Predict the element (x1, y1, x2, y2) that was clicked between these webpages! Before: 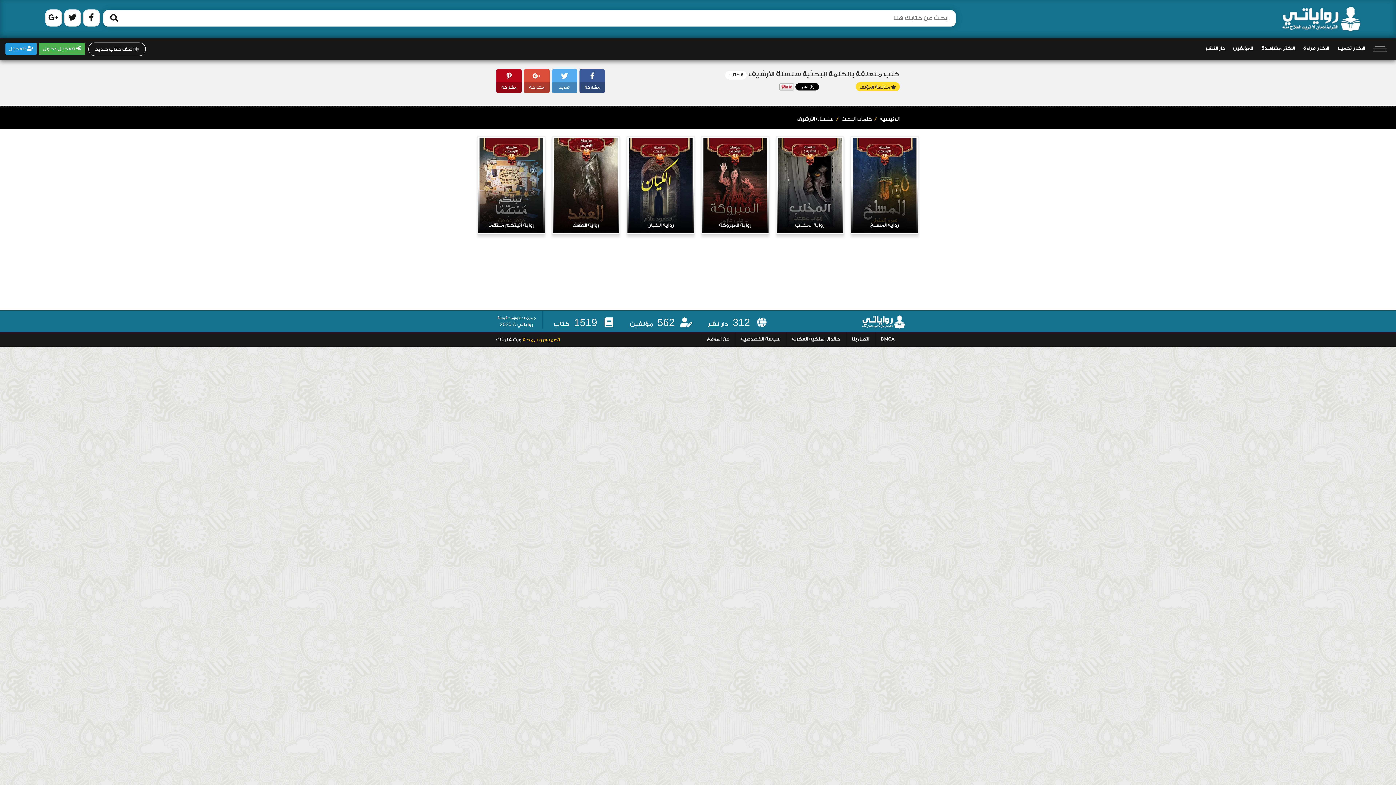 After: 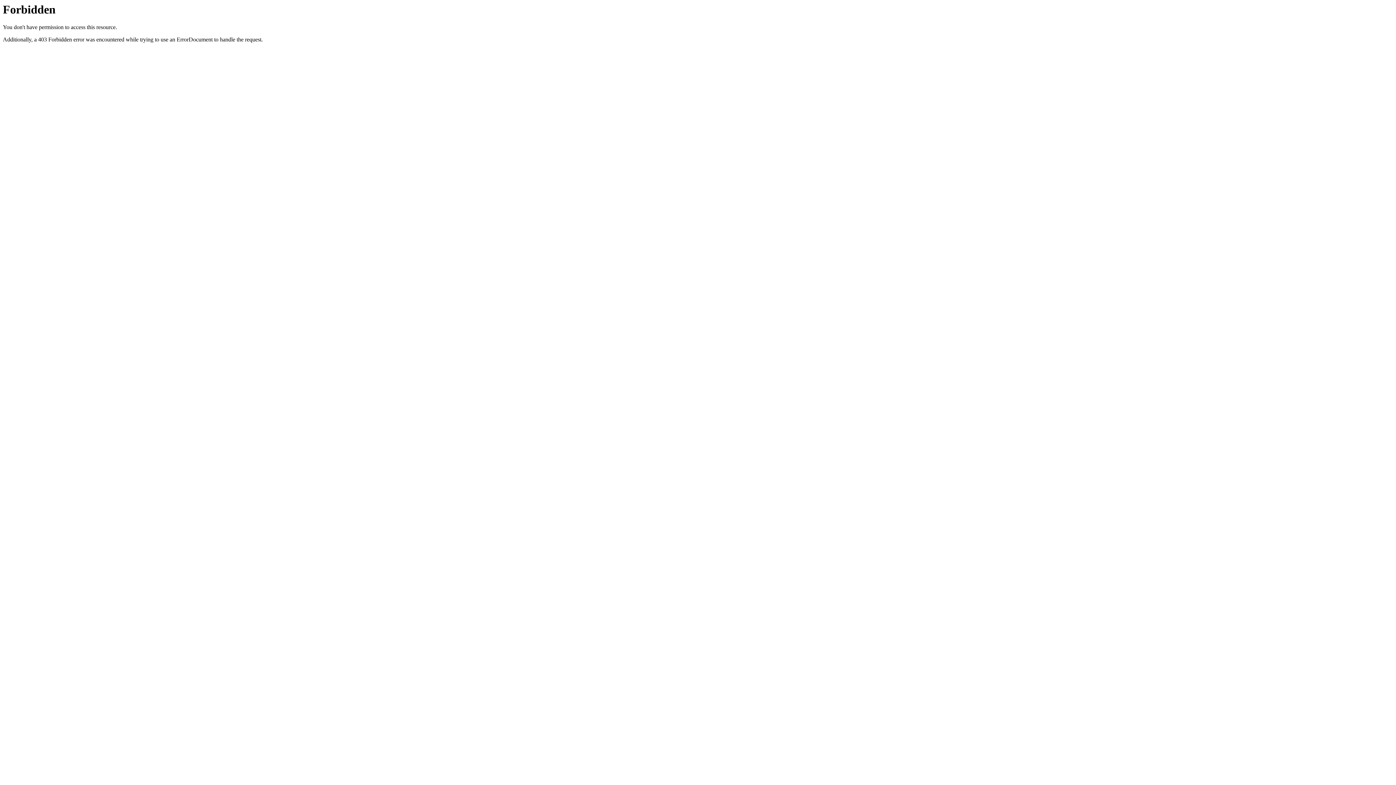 Action: label: ورشة لونك bbox: (496, 336, 521, 343)